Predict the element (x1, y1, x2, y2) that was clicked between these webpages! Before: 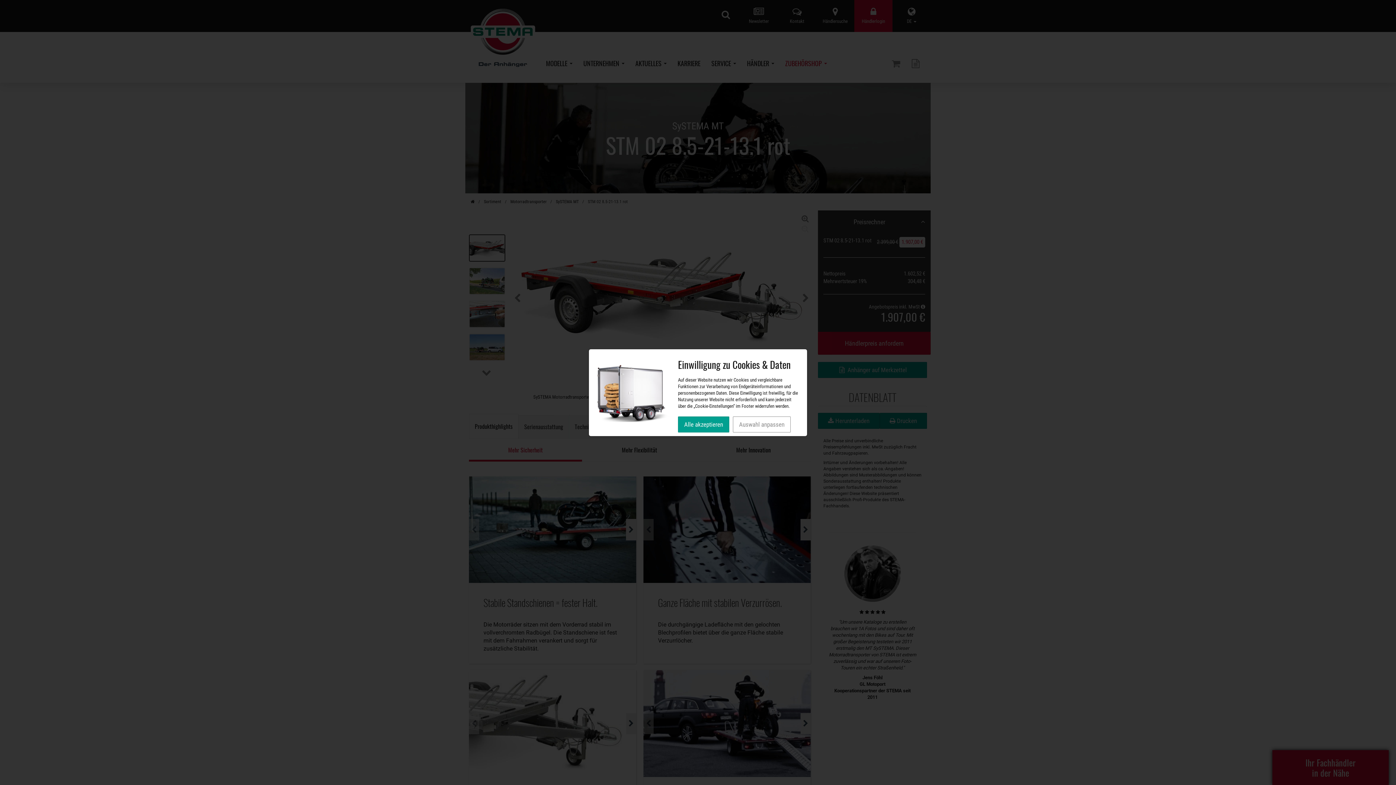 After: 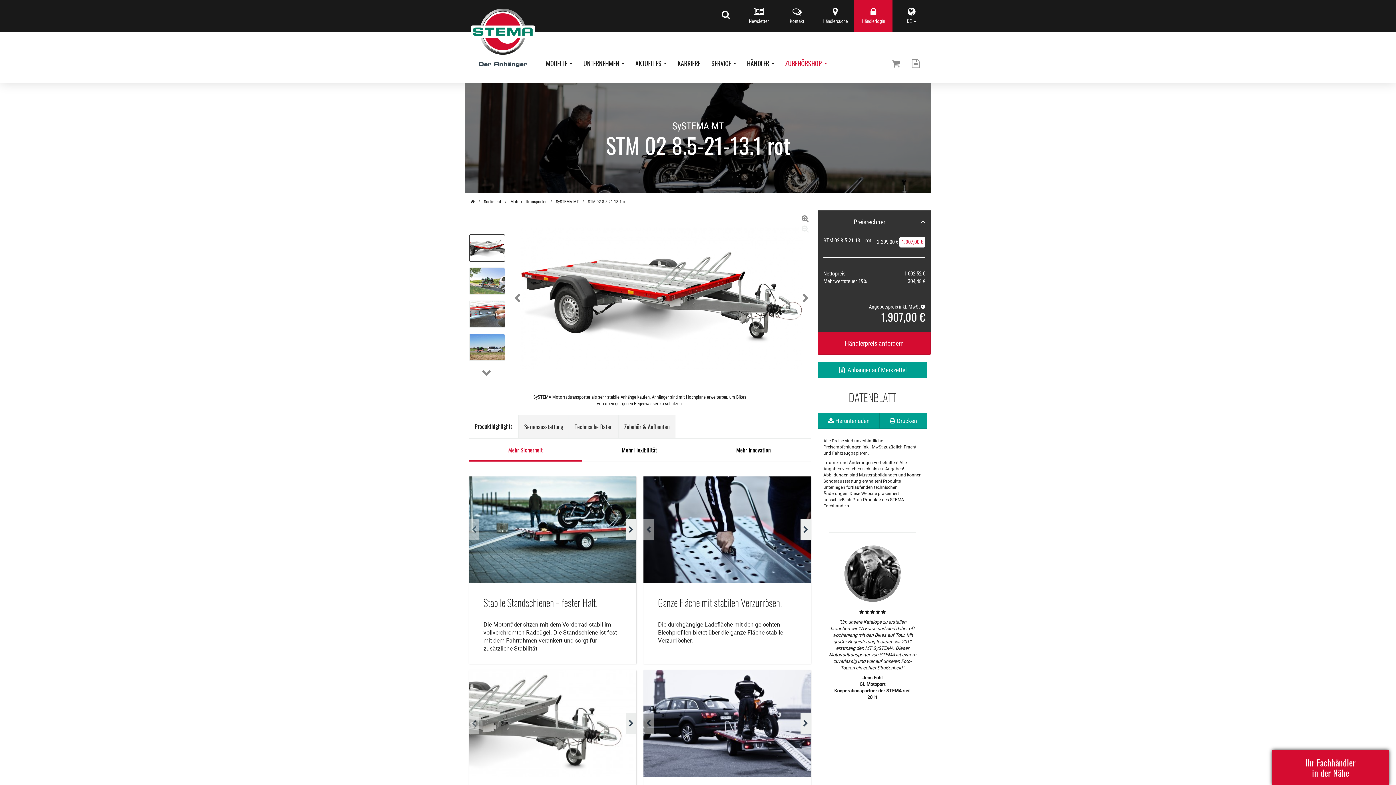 Action: bbox: (678, 416, 729, 432) label: Alle akzeptieren